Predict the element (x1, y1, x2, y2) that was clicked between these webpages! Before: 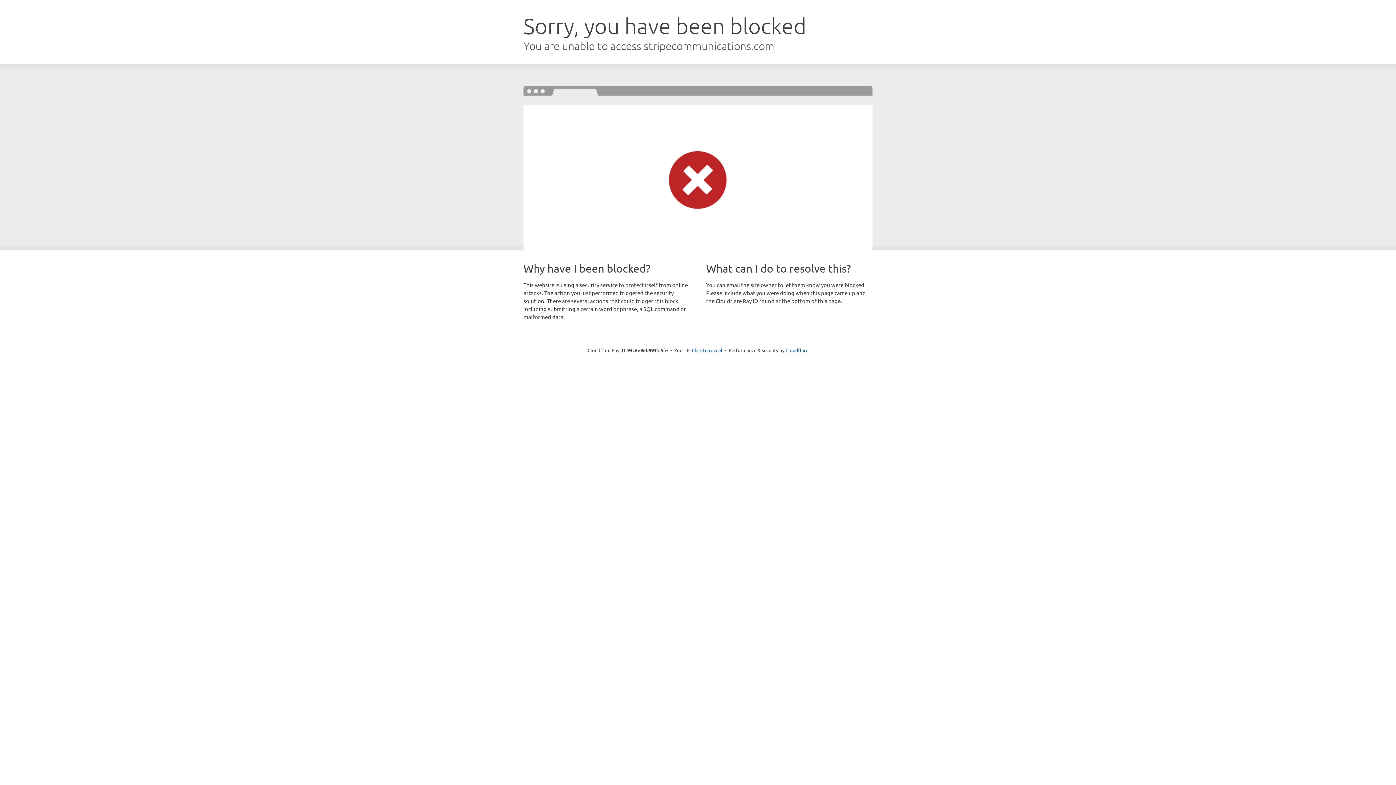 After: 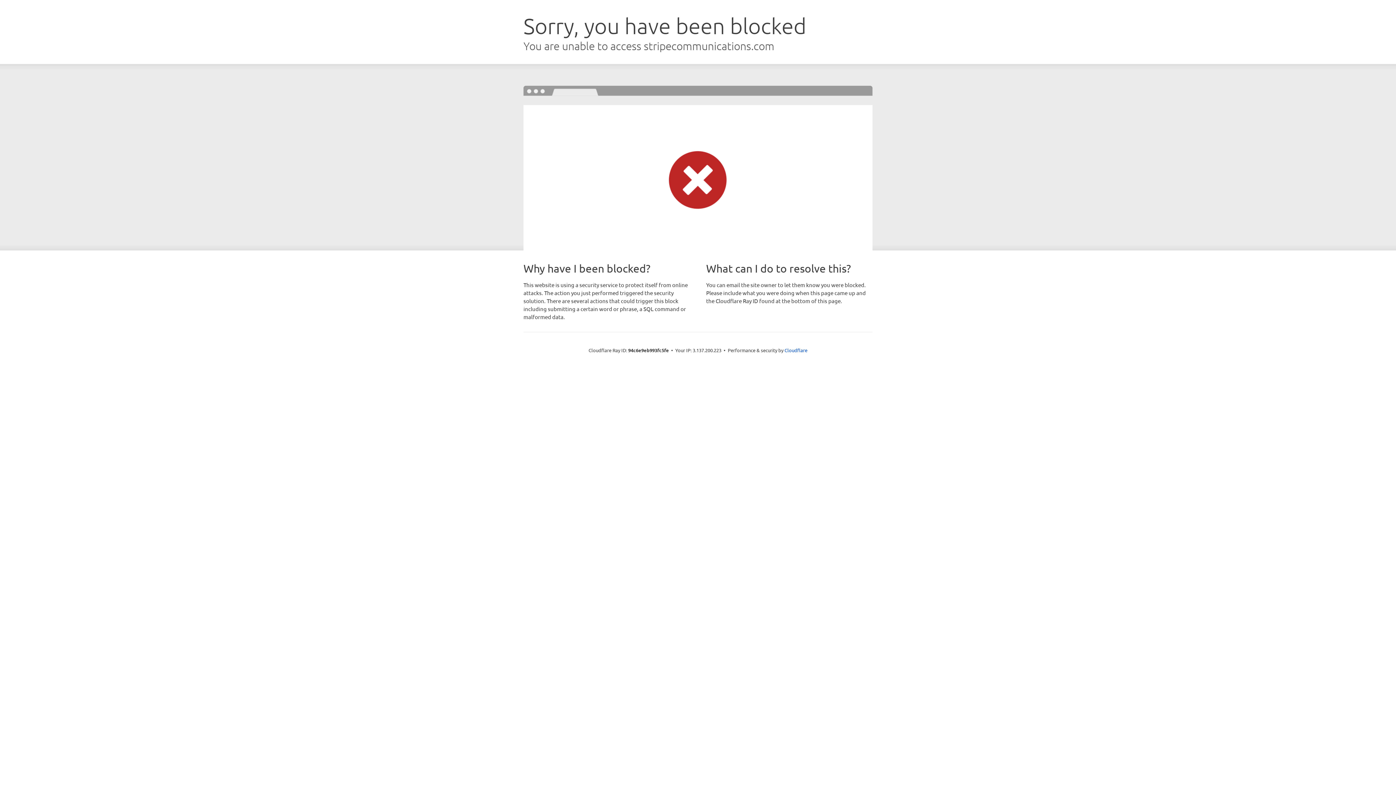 Action: label: Click to reveal bbox: (692, 346, 722, 353)